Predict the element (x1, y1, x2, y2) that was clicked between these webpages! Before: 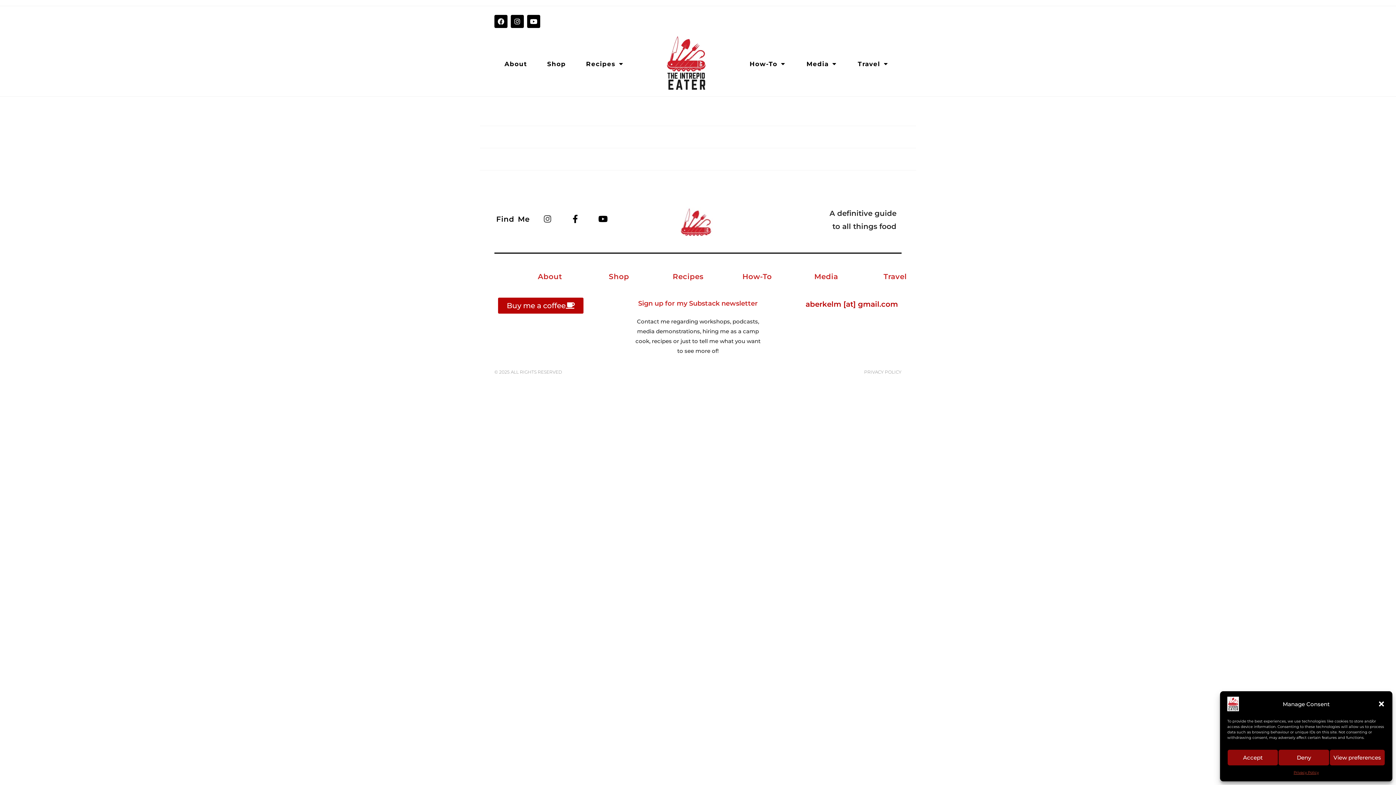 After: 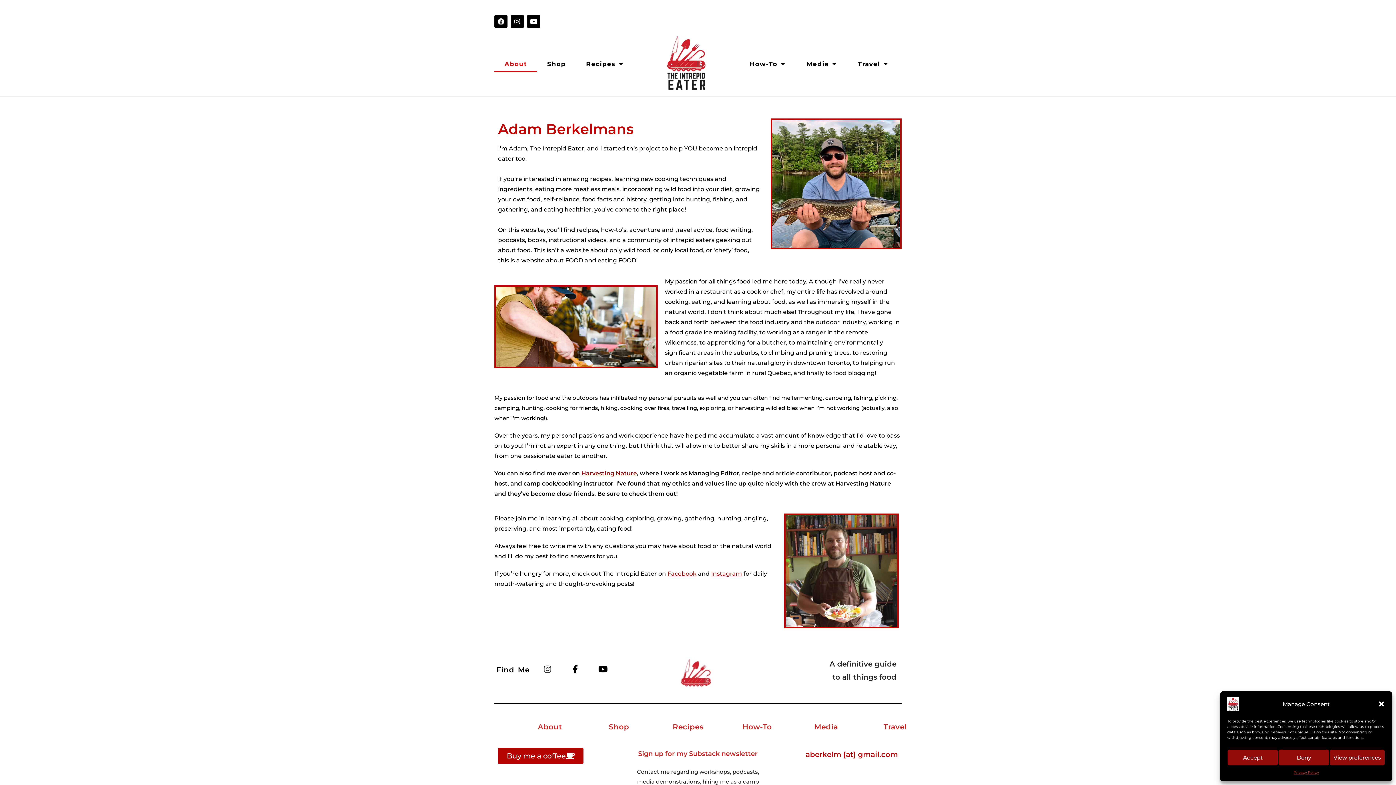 Action: bbox: (494, 55, 537, 72) label: About